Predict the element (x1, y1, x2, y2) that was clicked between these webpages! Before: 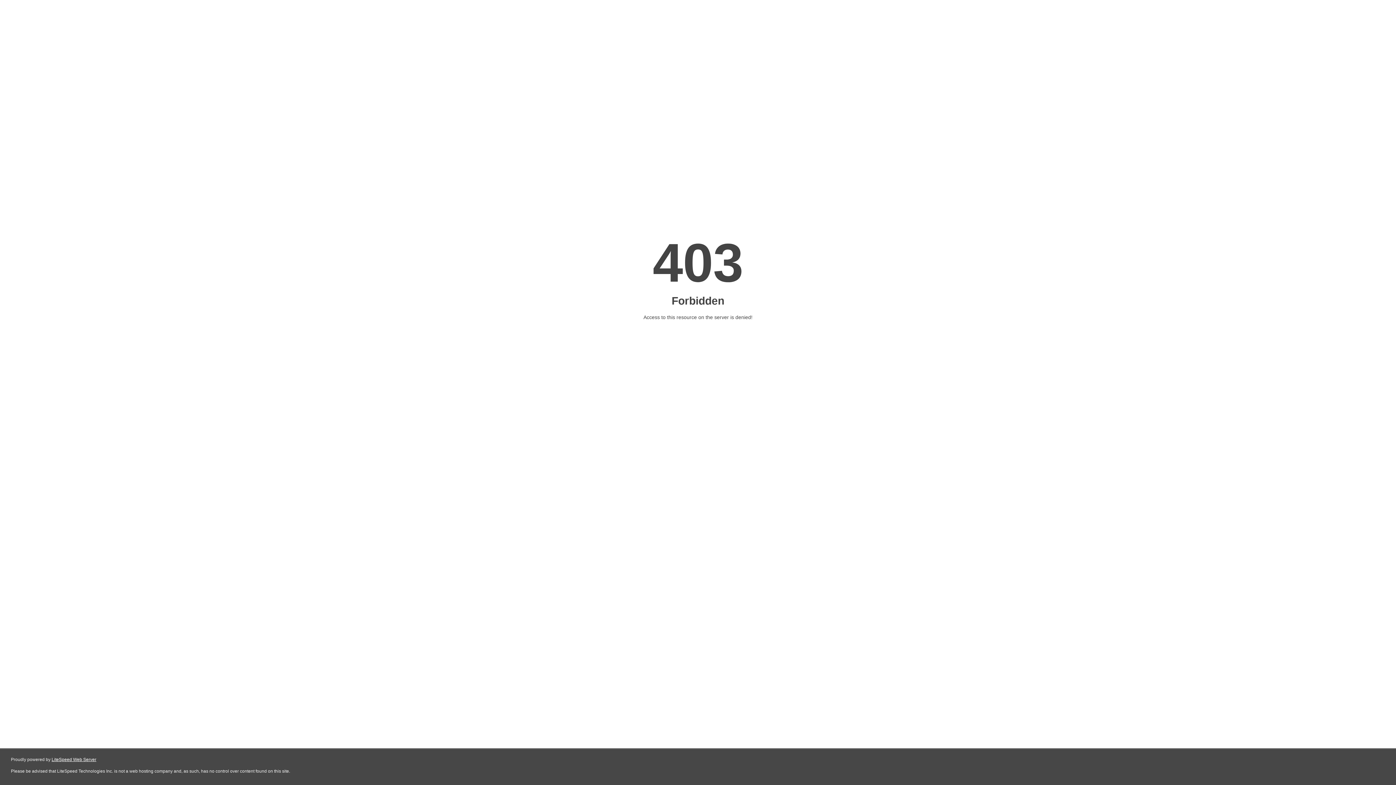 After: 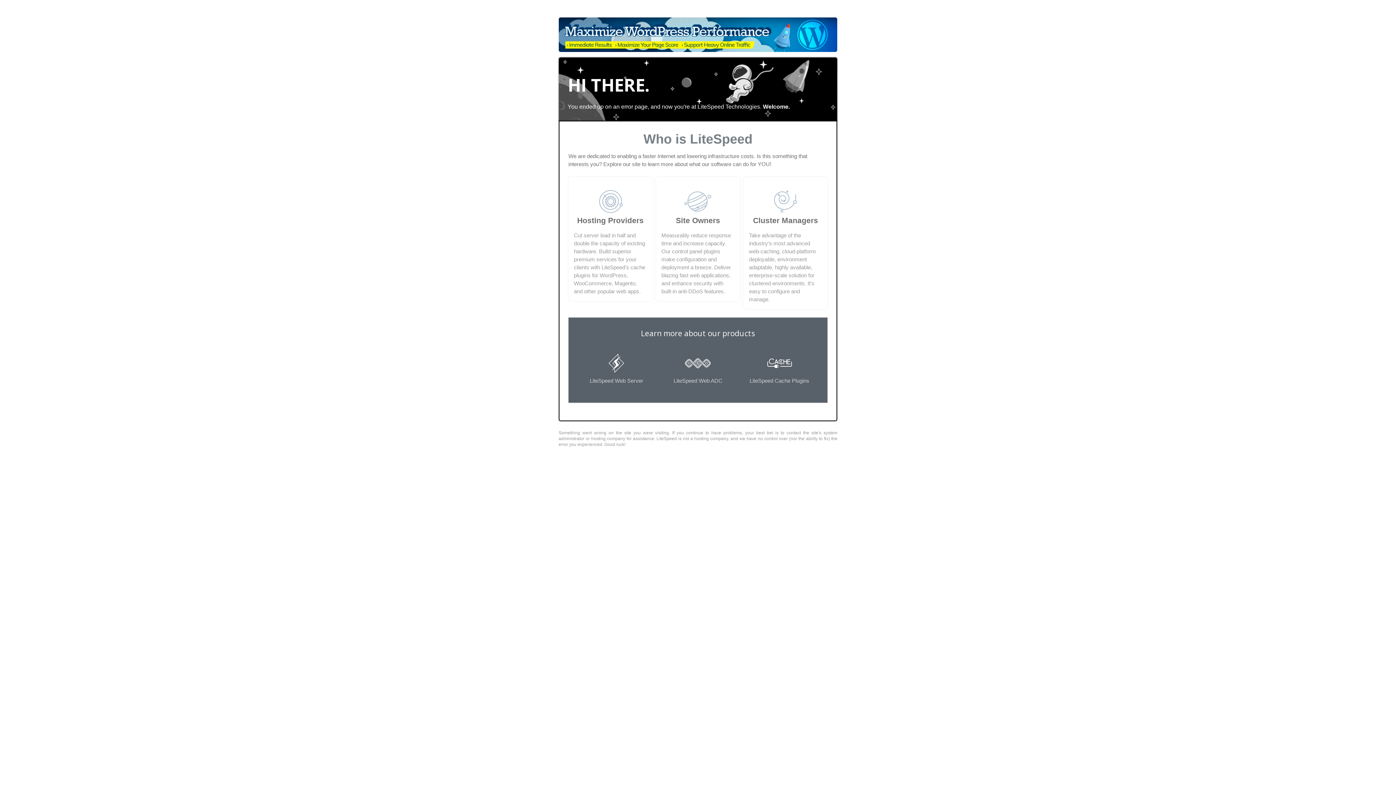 Action: bbox: (51, 757, 96, 762) label: LiteSpeed Web Server